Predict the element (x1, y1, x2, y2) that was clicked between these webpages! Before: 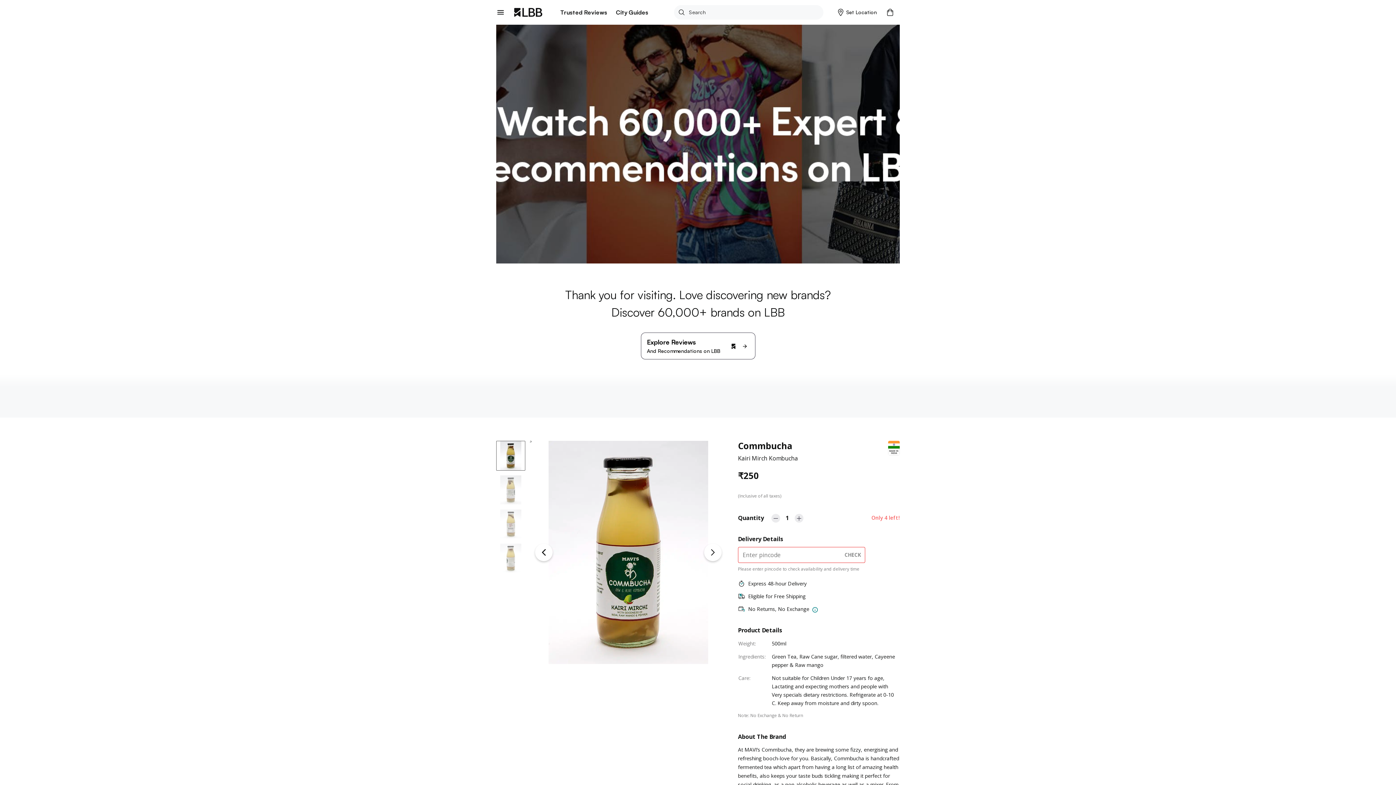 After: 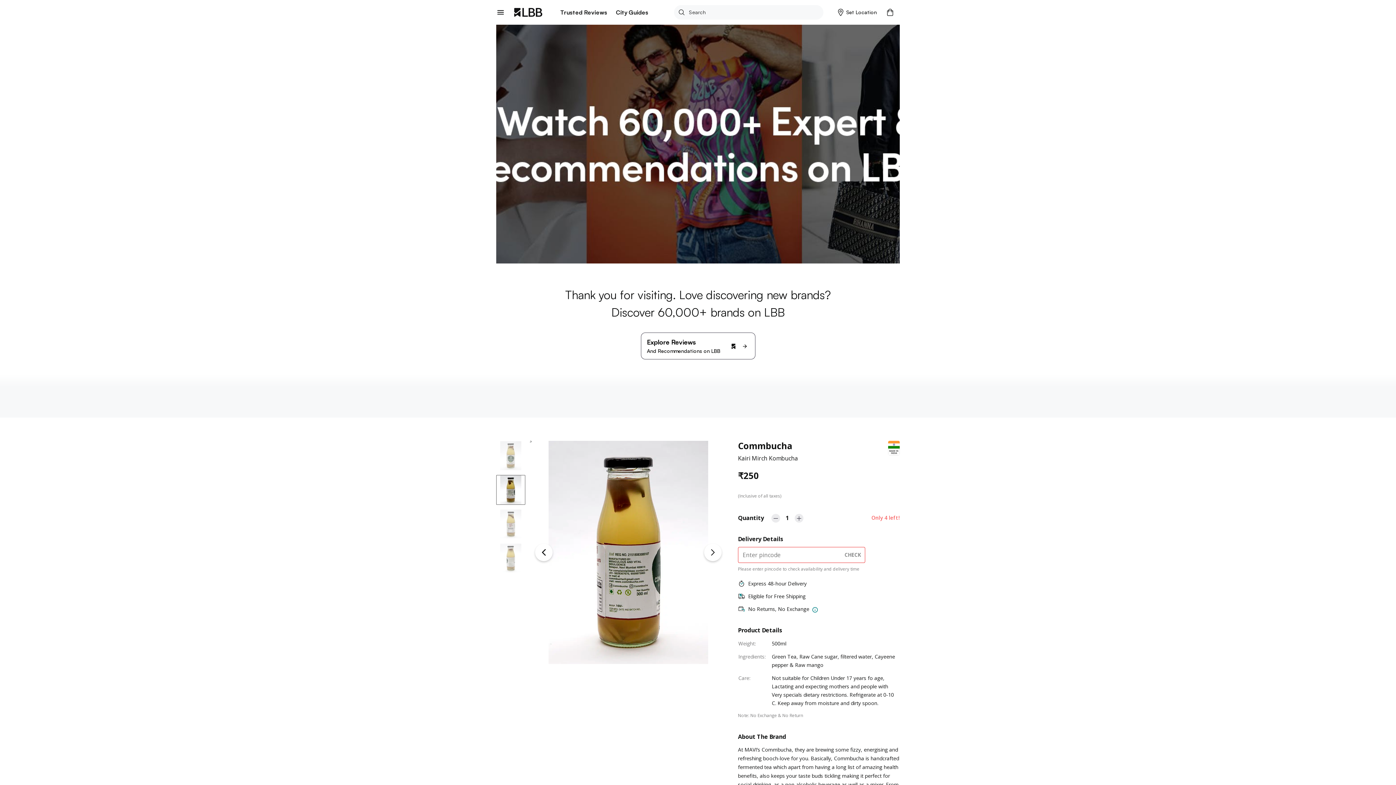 Action: bbox: (496, 475, 525, 505) label: Go to Slide 2